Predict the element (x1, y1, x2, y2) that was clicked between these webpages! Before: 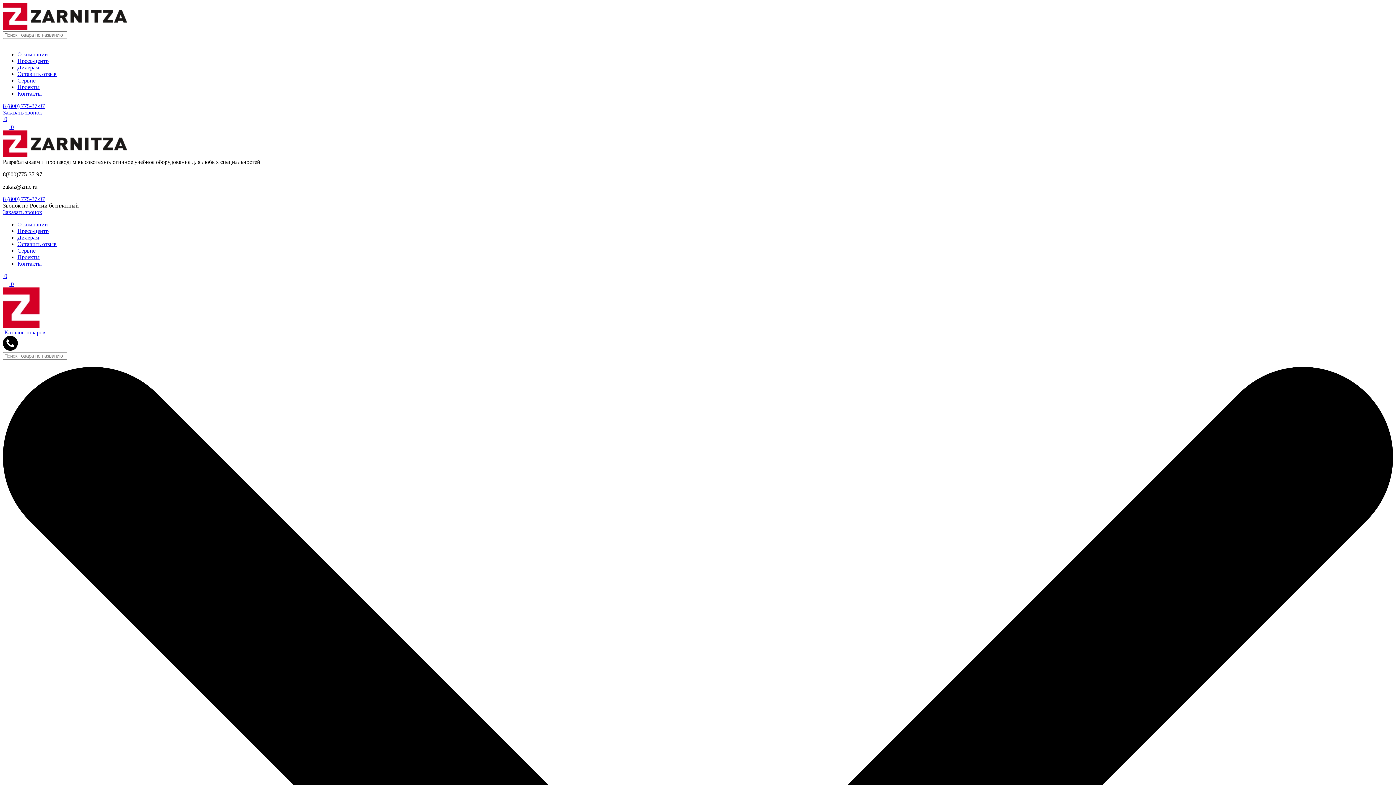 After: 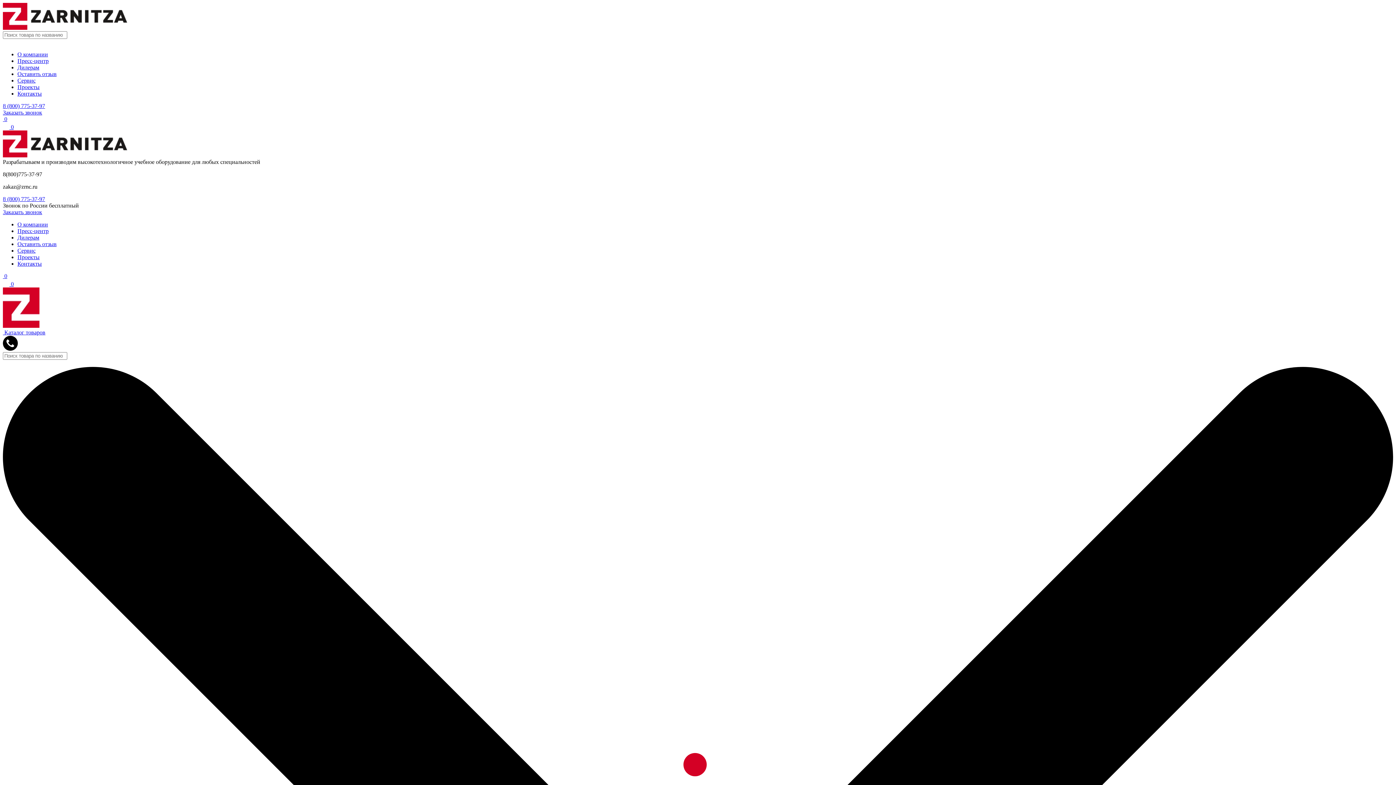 Action: label: Сервис bbox: (17, 77, 35, 83)